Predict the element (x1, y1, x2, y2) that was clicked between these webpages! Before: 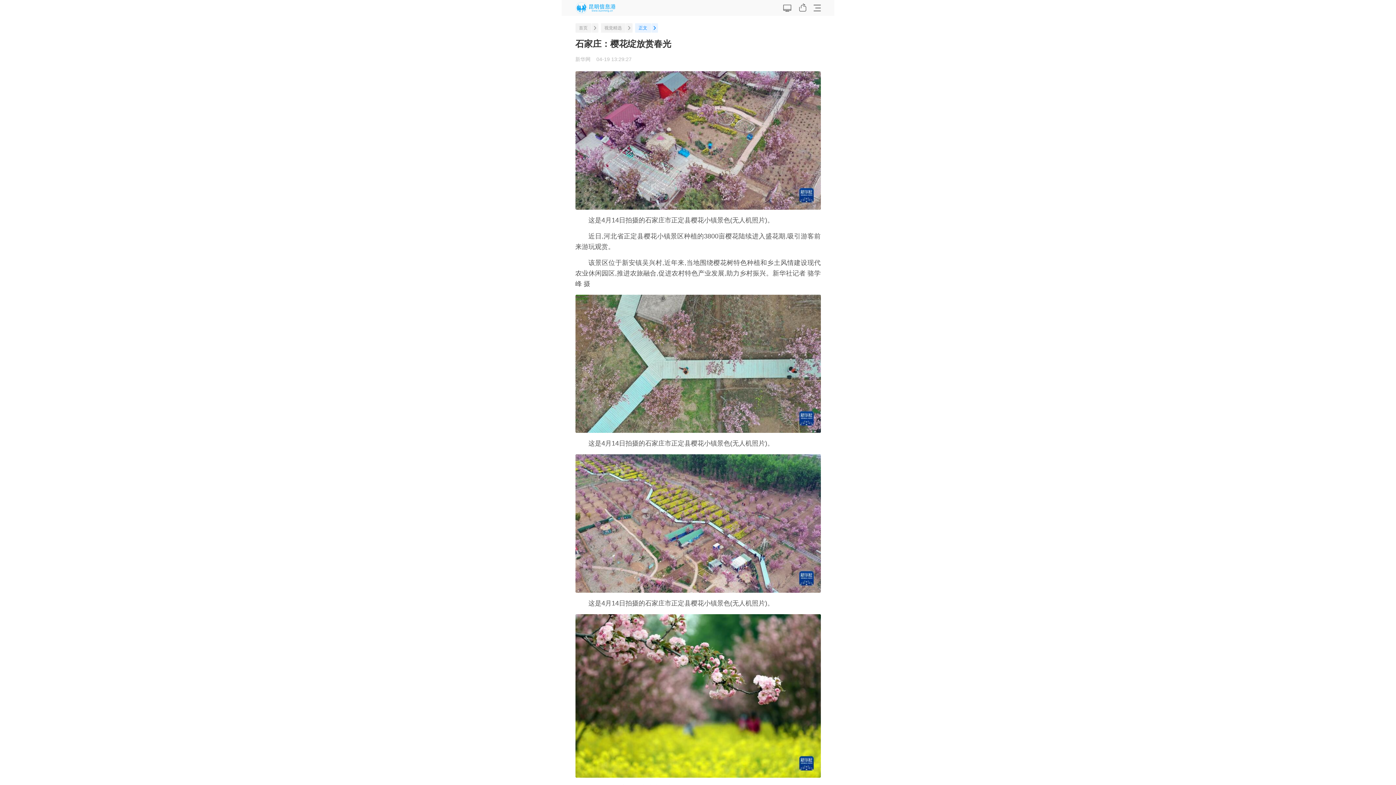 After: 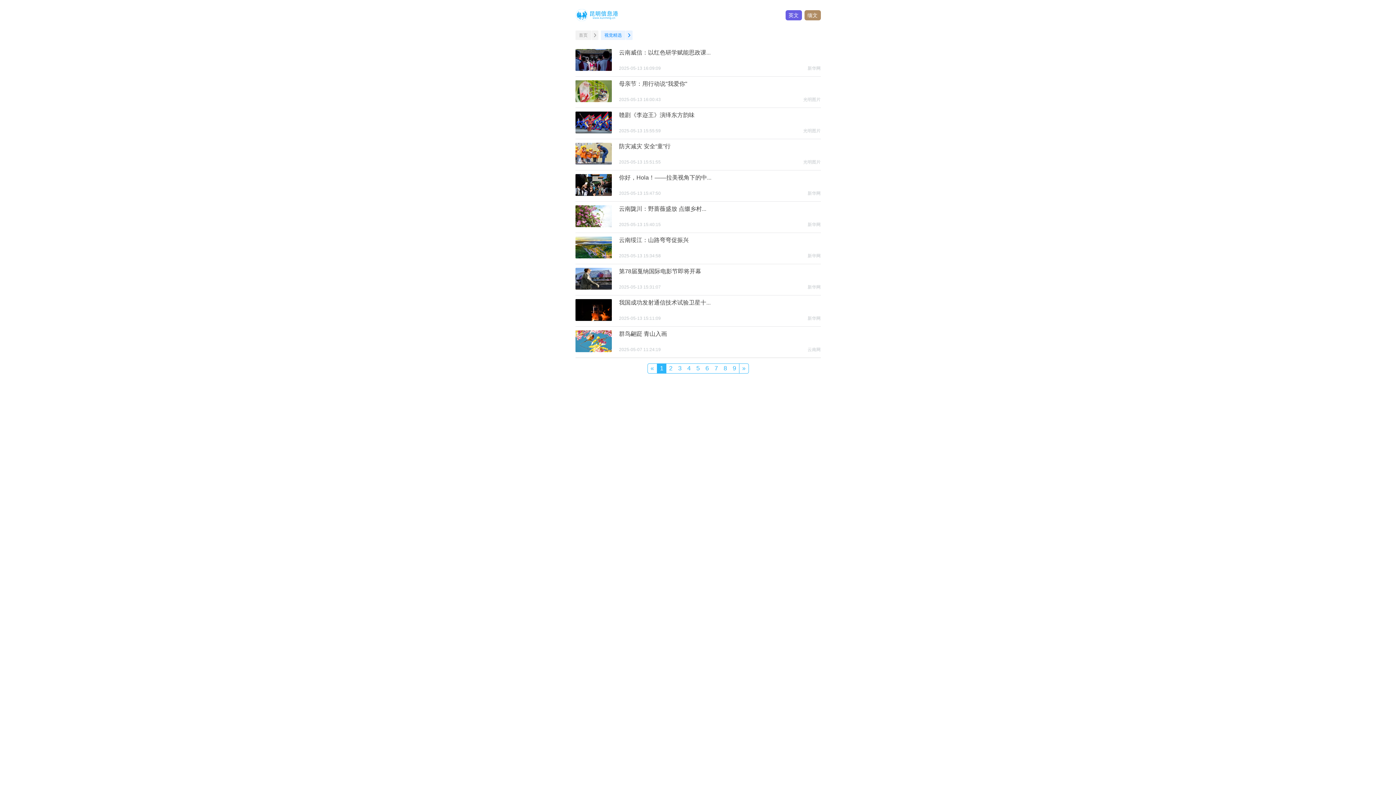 Action: bbox: (600, 23, 625, 32) label: 视觉精选